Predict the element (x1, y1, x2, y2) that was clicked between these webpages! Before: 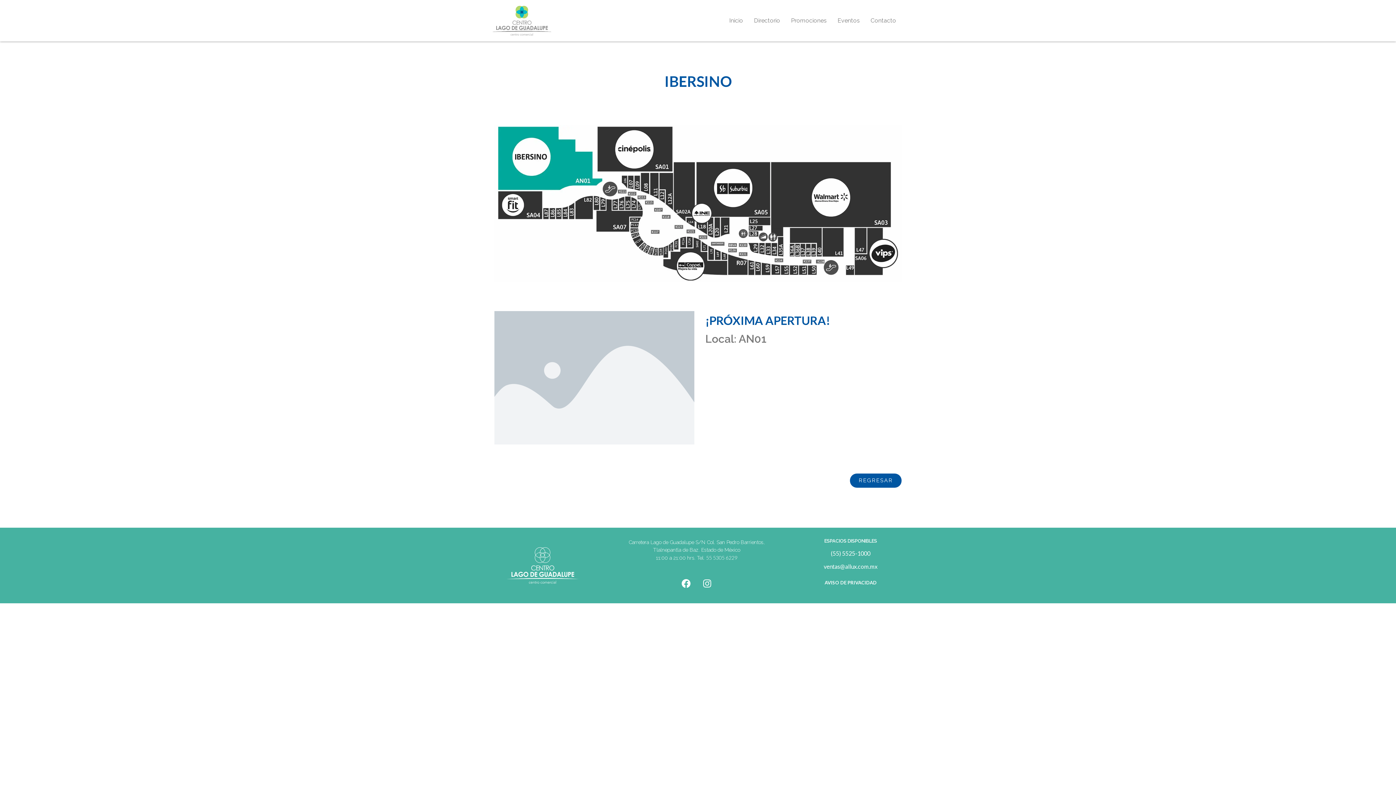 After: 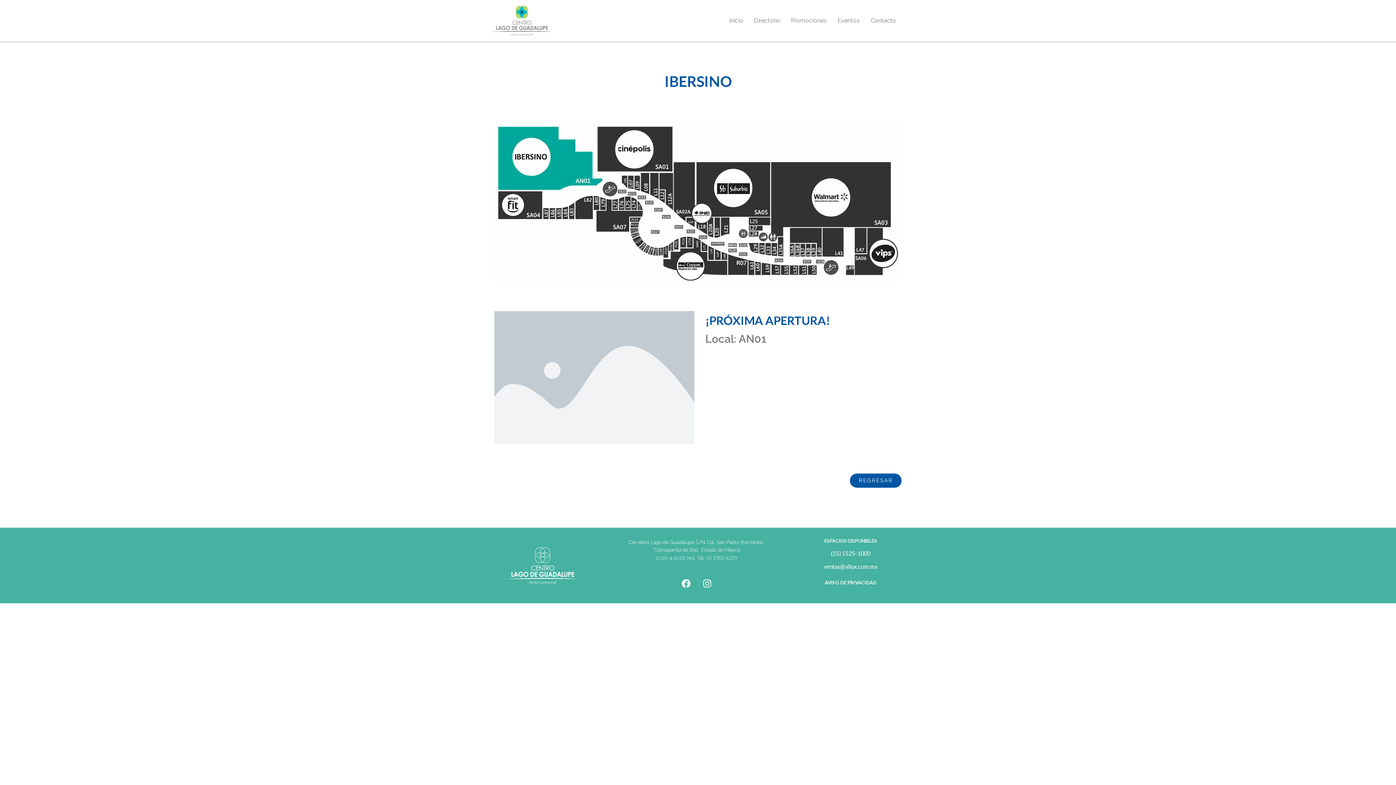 Action: bbox: (677, 574, 695, 592) label: Facebook